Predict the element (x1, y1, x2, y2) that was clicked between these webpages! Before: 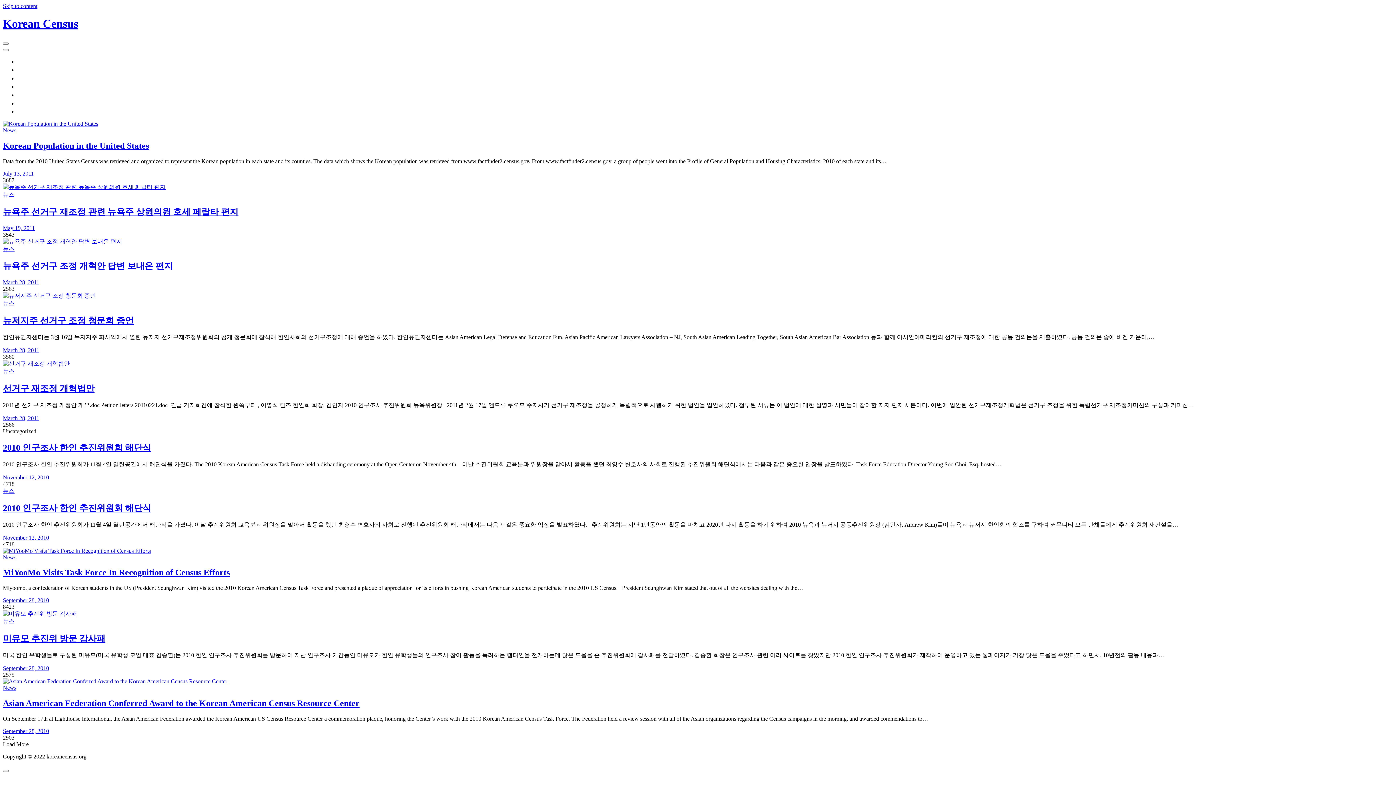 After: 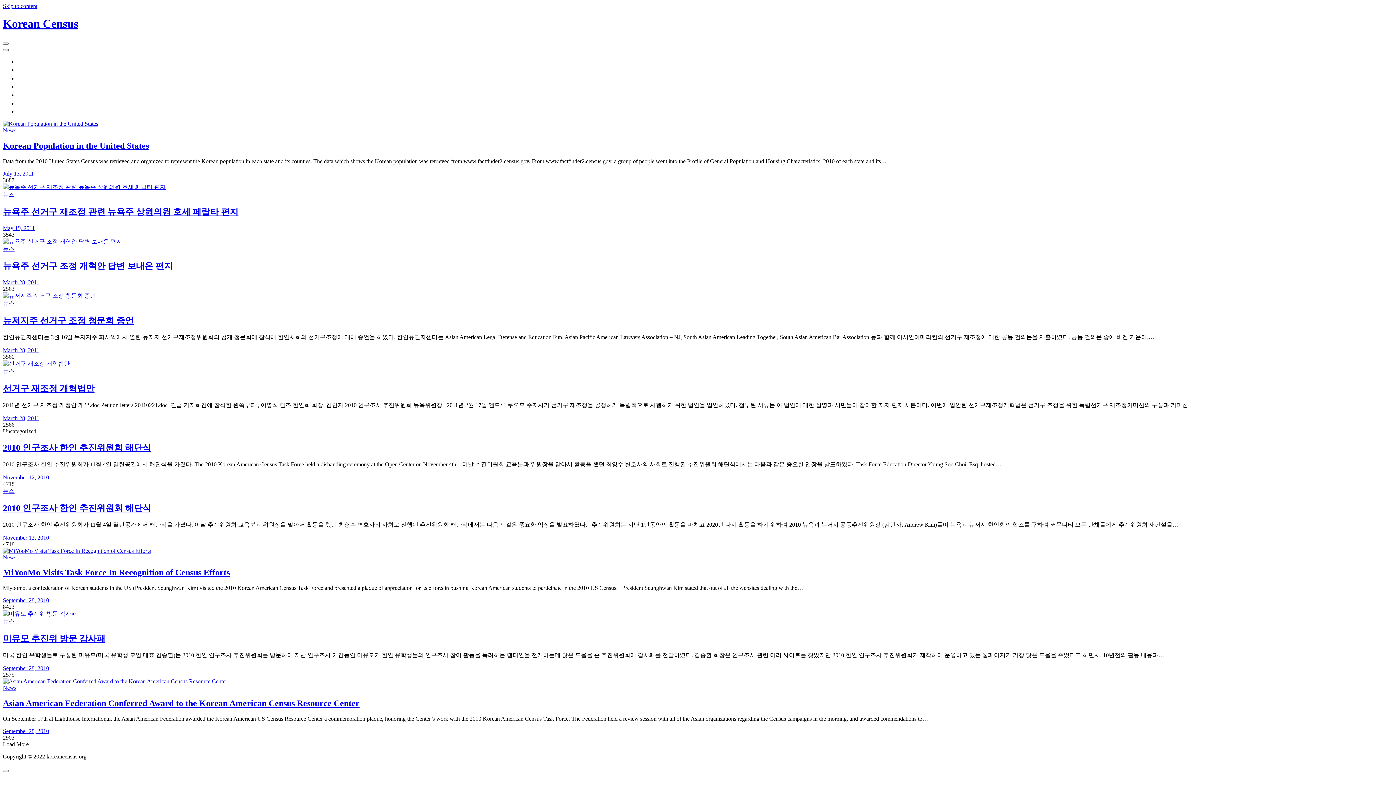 Action: bbox: (2, 49, 8, 51)